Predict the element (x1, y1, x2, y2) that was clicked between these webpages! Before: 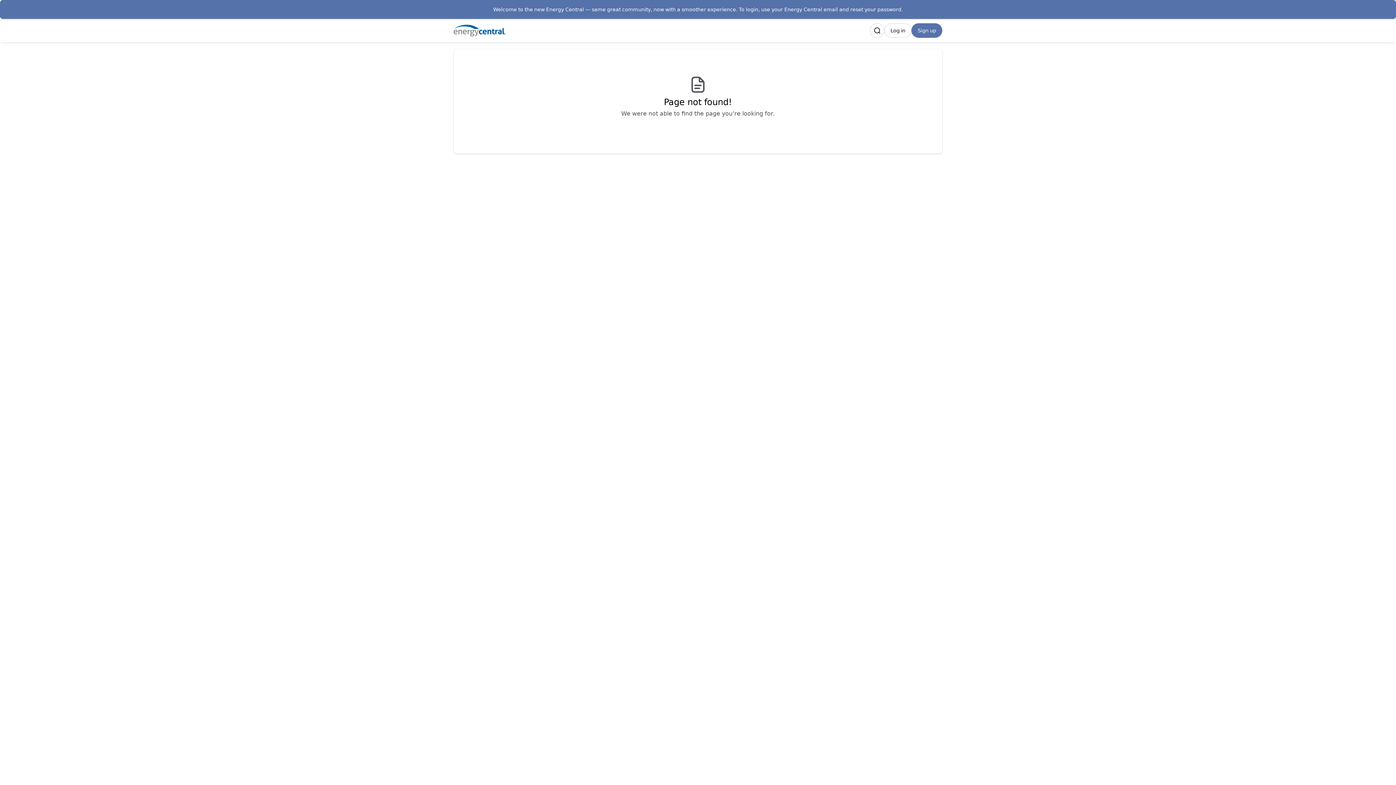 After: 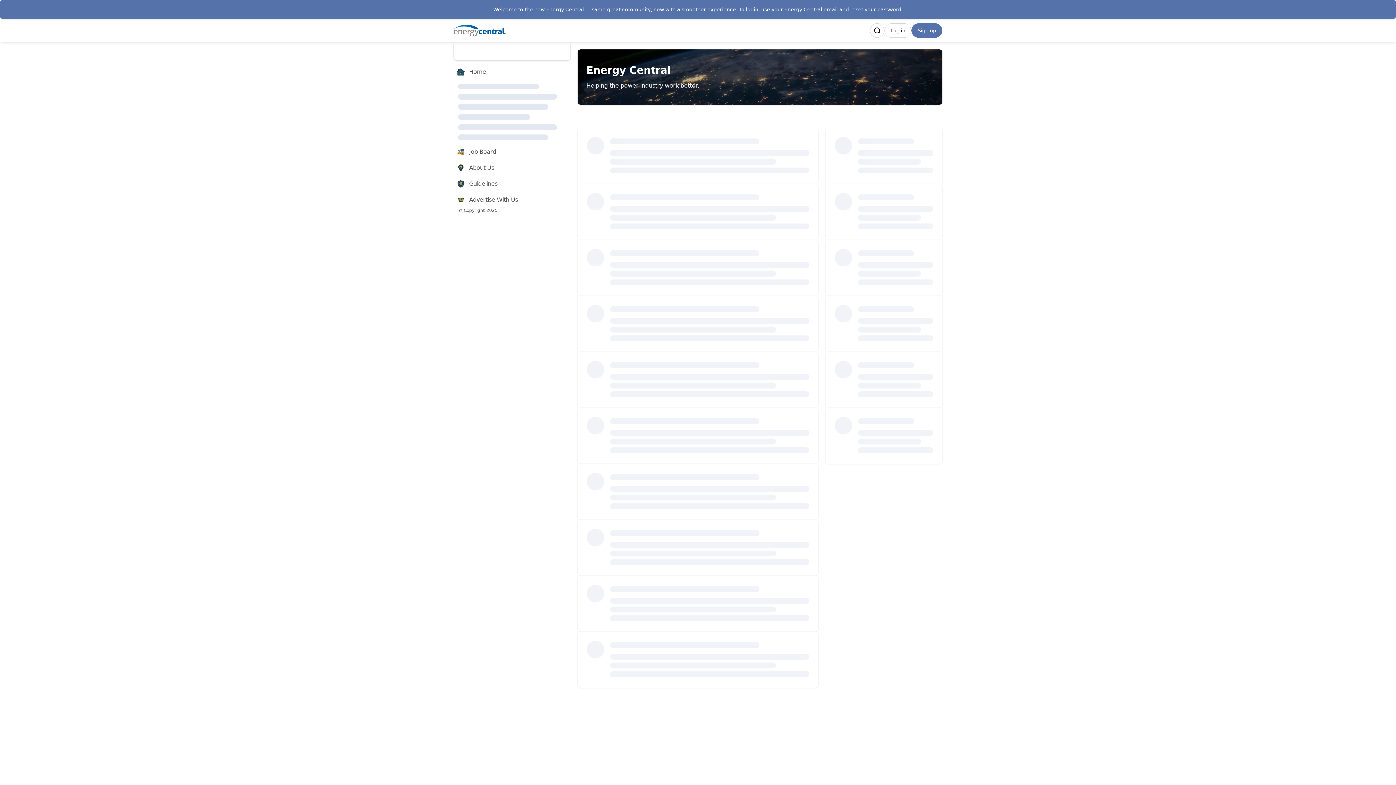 Action: bbox: (453, 24, 506, 36)